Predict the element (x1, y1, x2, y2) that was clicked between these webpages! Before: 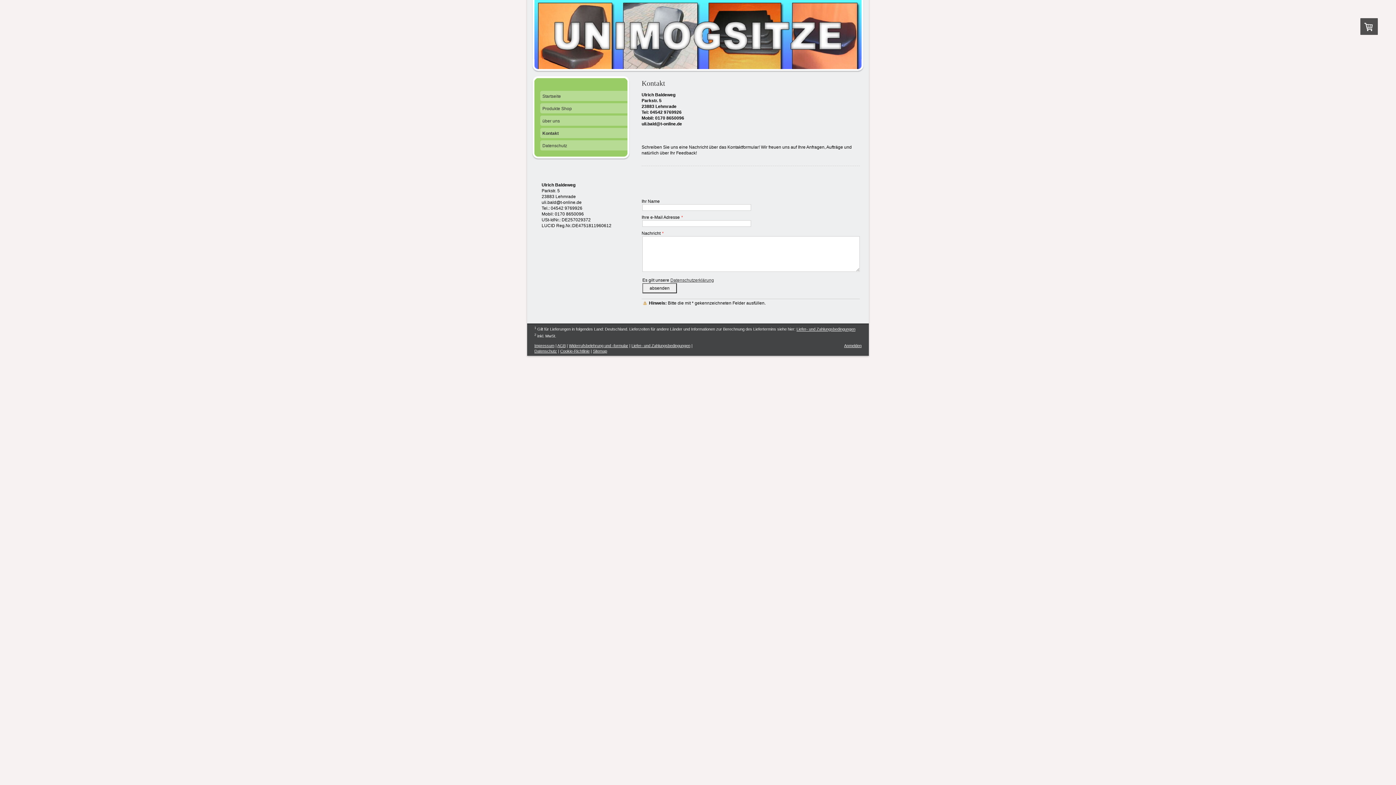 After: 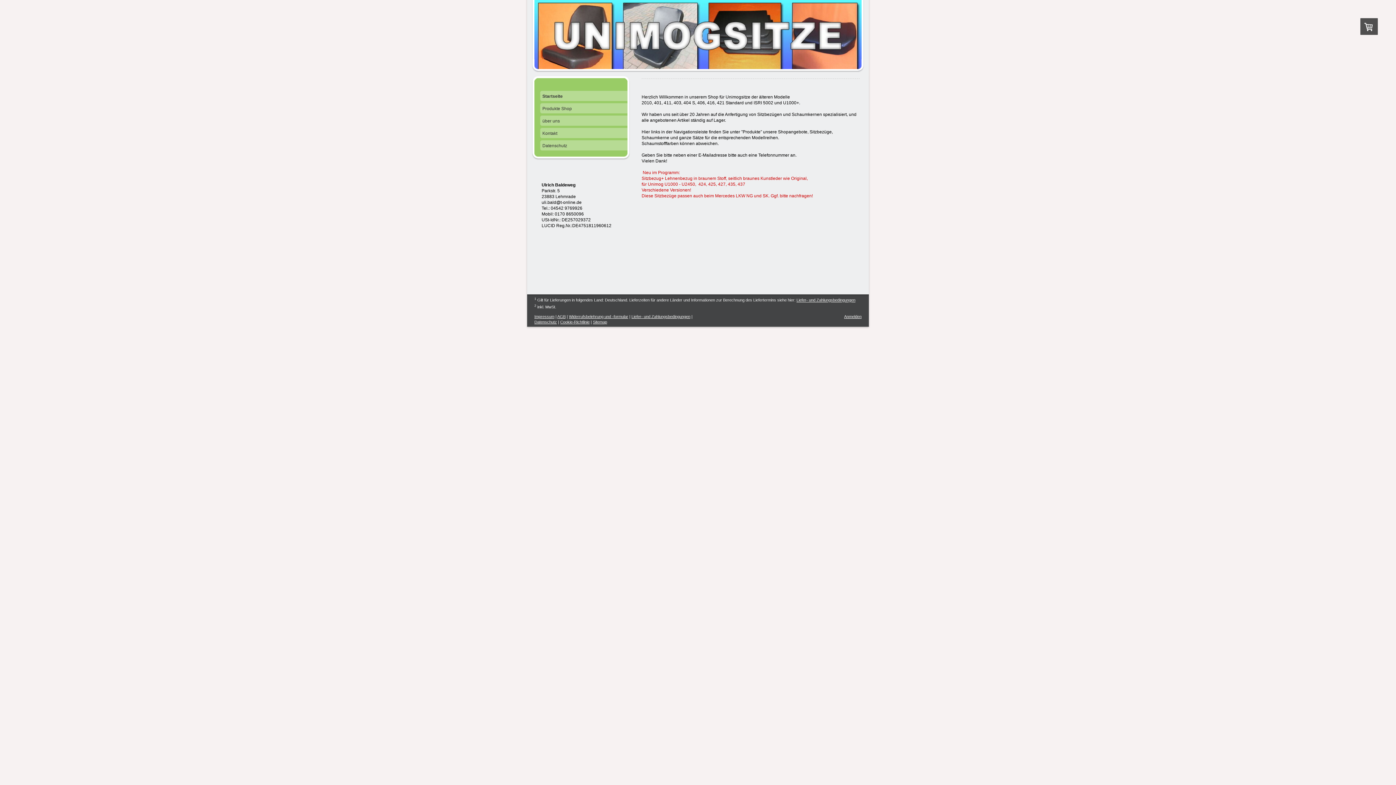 Action: label: Startseite bbox: (540, 90, 627, 103)